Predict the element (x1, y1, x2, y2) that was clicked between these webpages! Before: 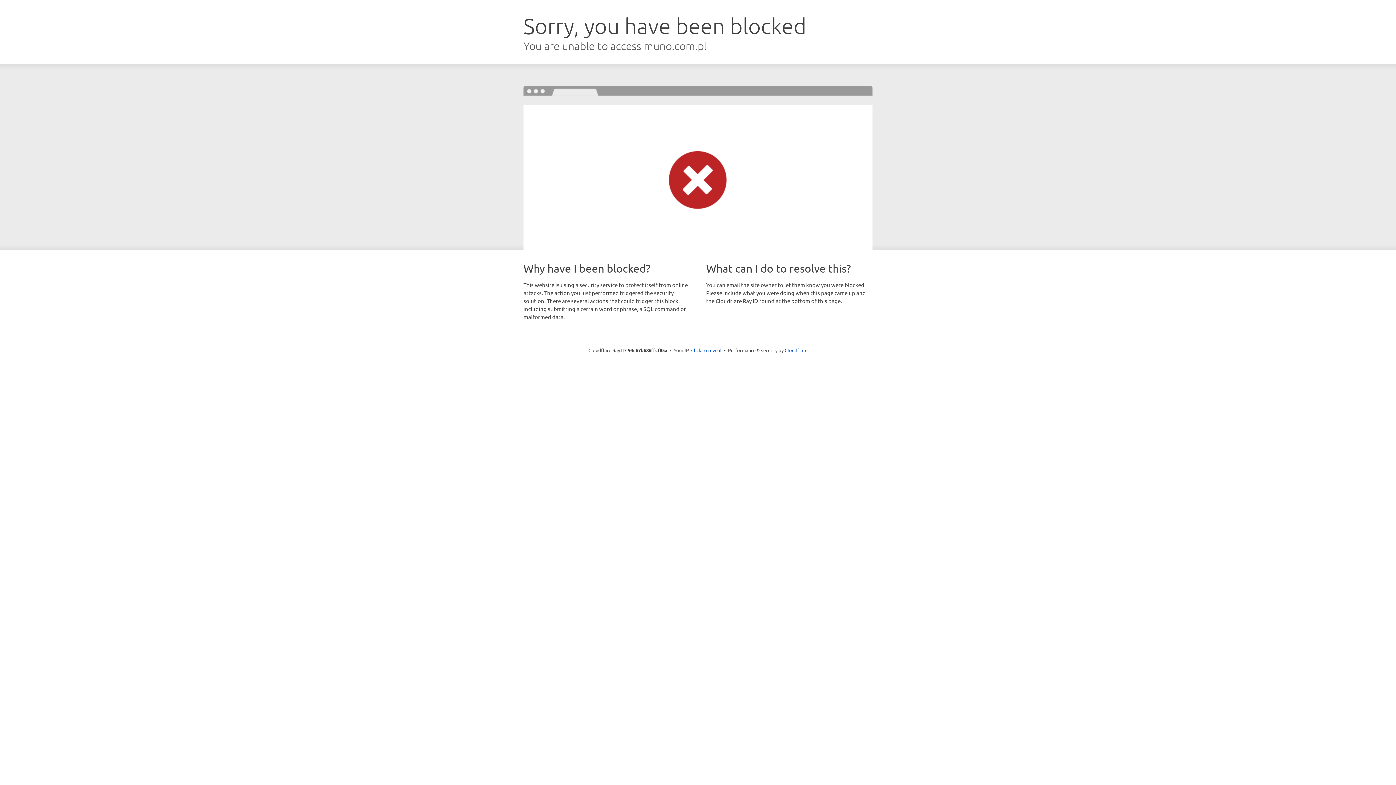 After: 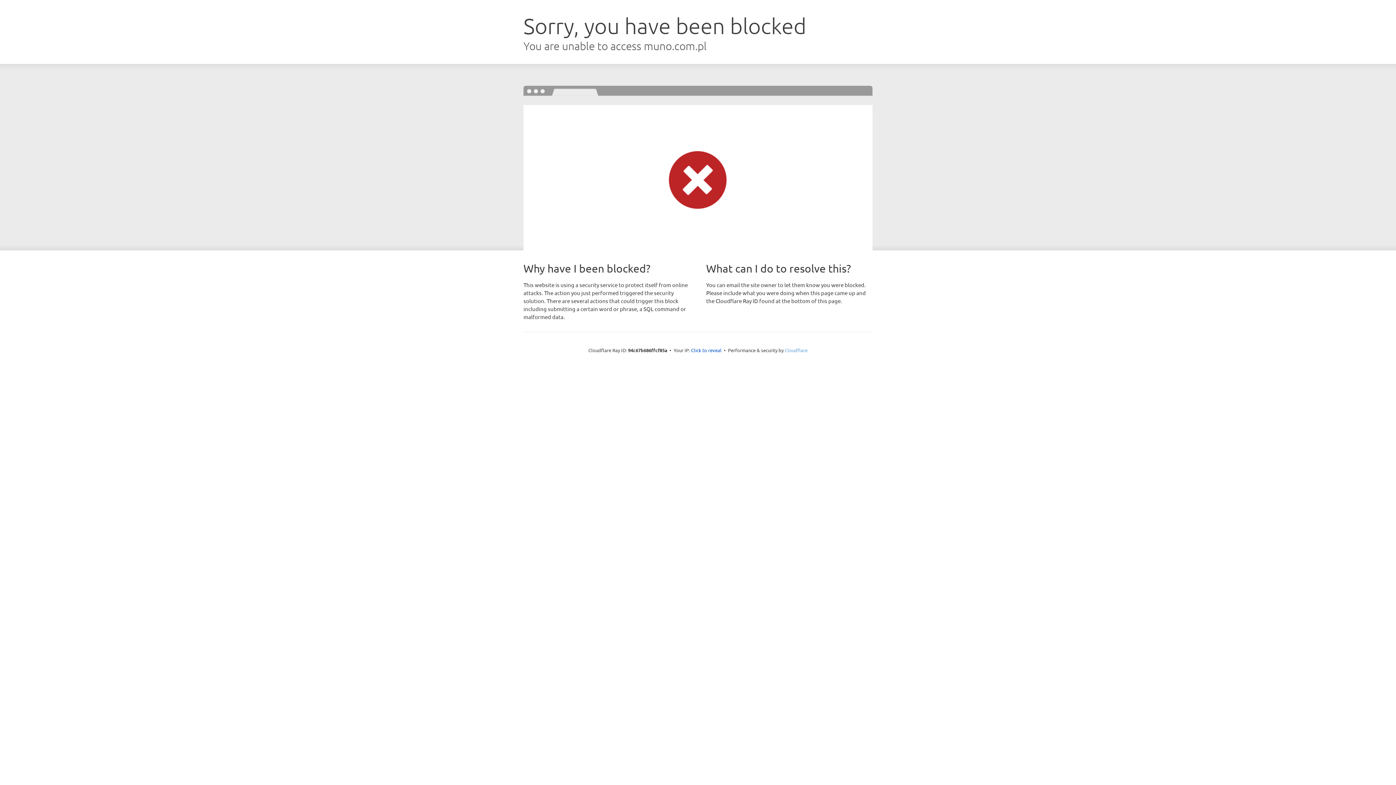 Action: bbox: (784, 347, 807, 353) label: Cloudflare